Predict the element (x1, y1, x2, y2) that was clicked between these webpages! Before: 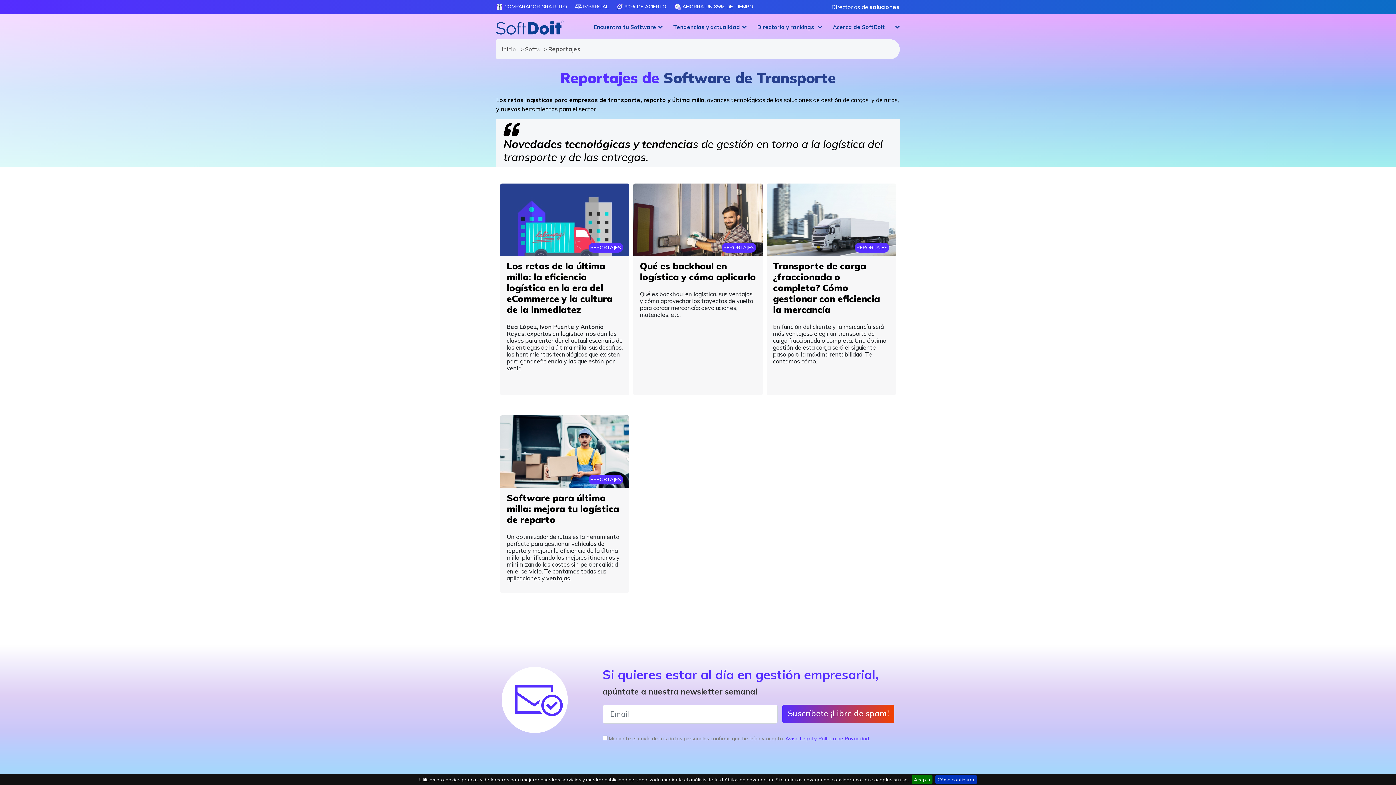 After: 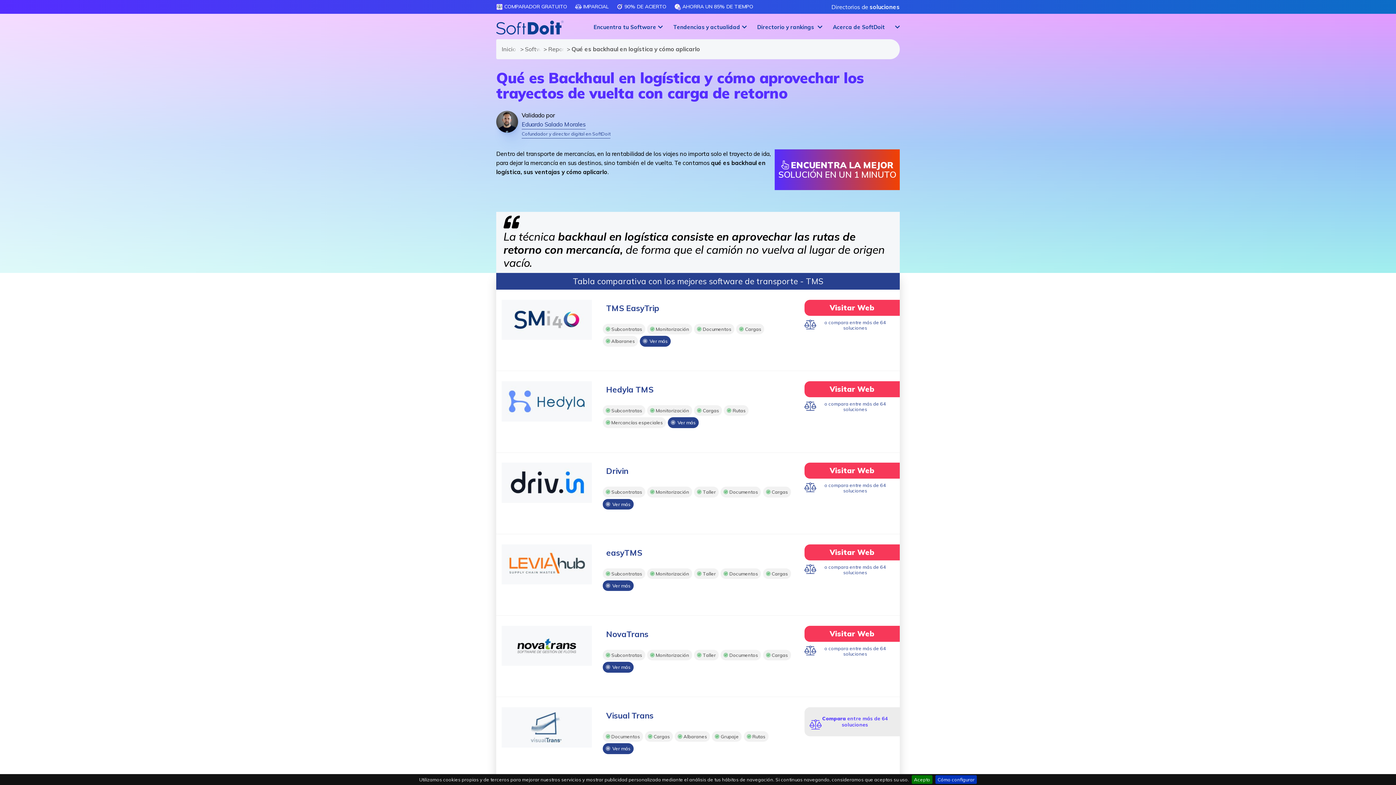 Action: label: Qué es backhaul en logística y cómo aplicarlo bbox: (640, 260, 756, 282)